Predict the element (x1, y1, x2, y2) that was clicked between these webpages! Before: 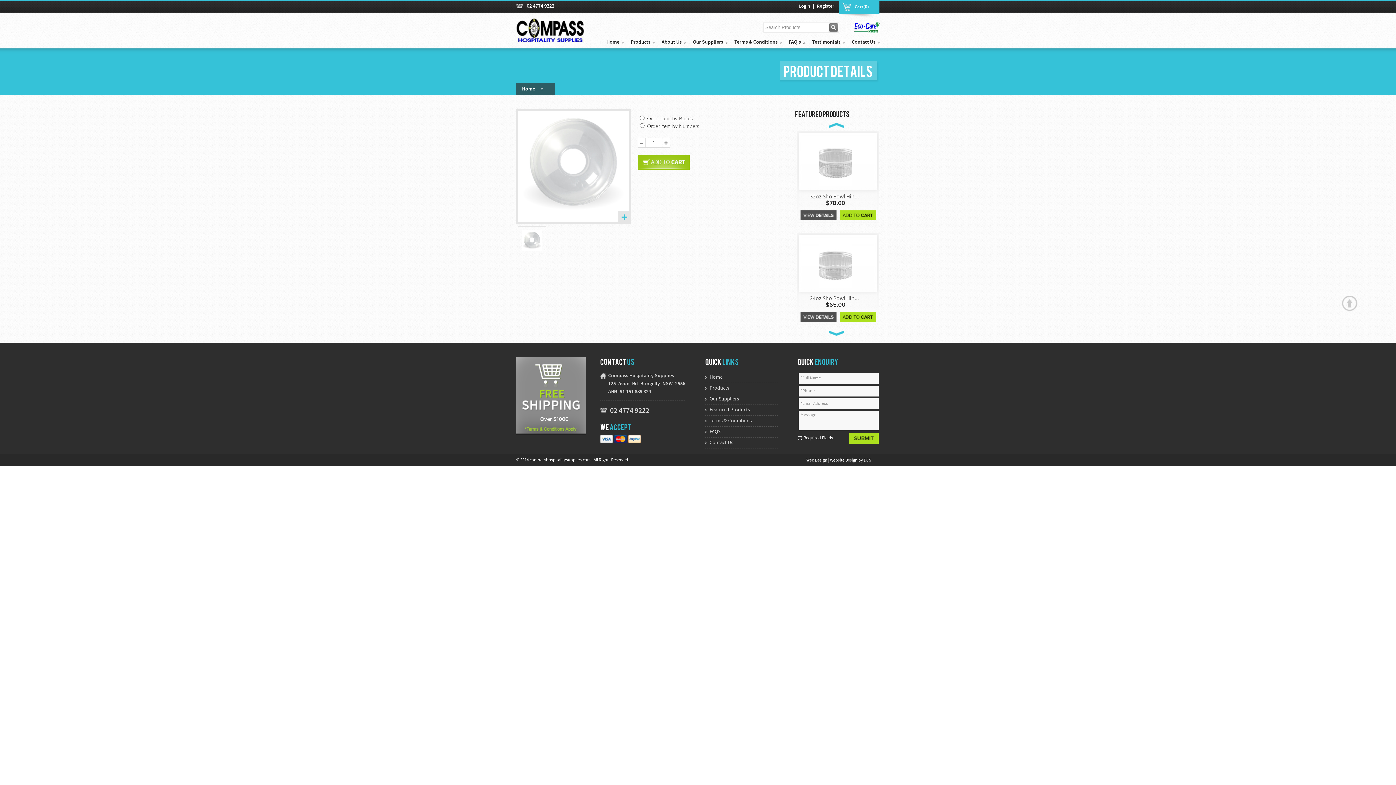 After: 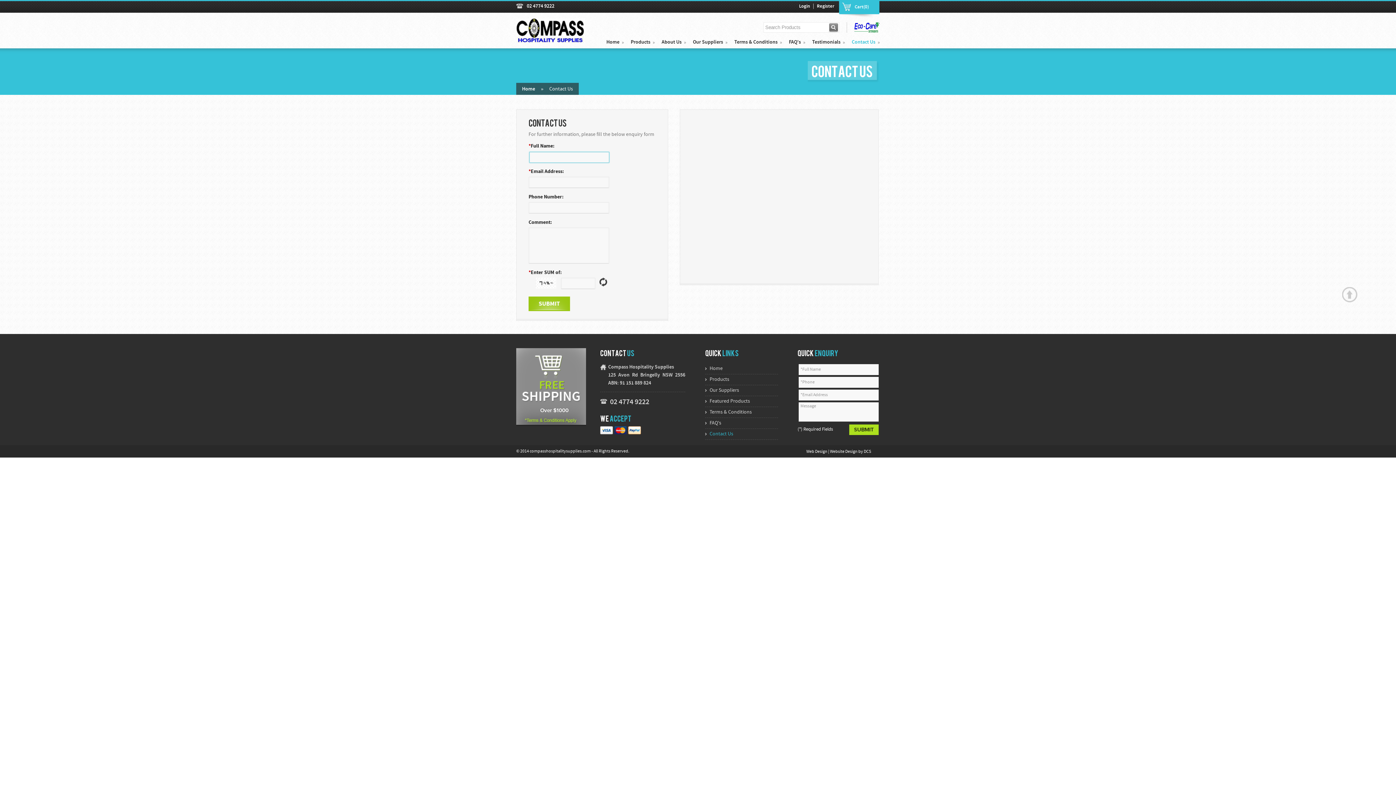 Action: bbox: (705, 437, 778, 448) label: Contact Us